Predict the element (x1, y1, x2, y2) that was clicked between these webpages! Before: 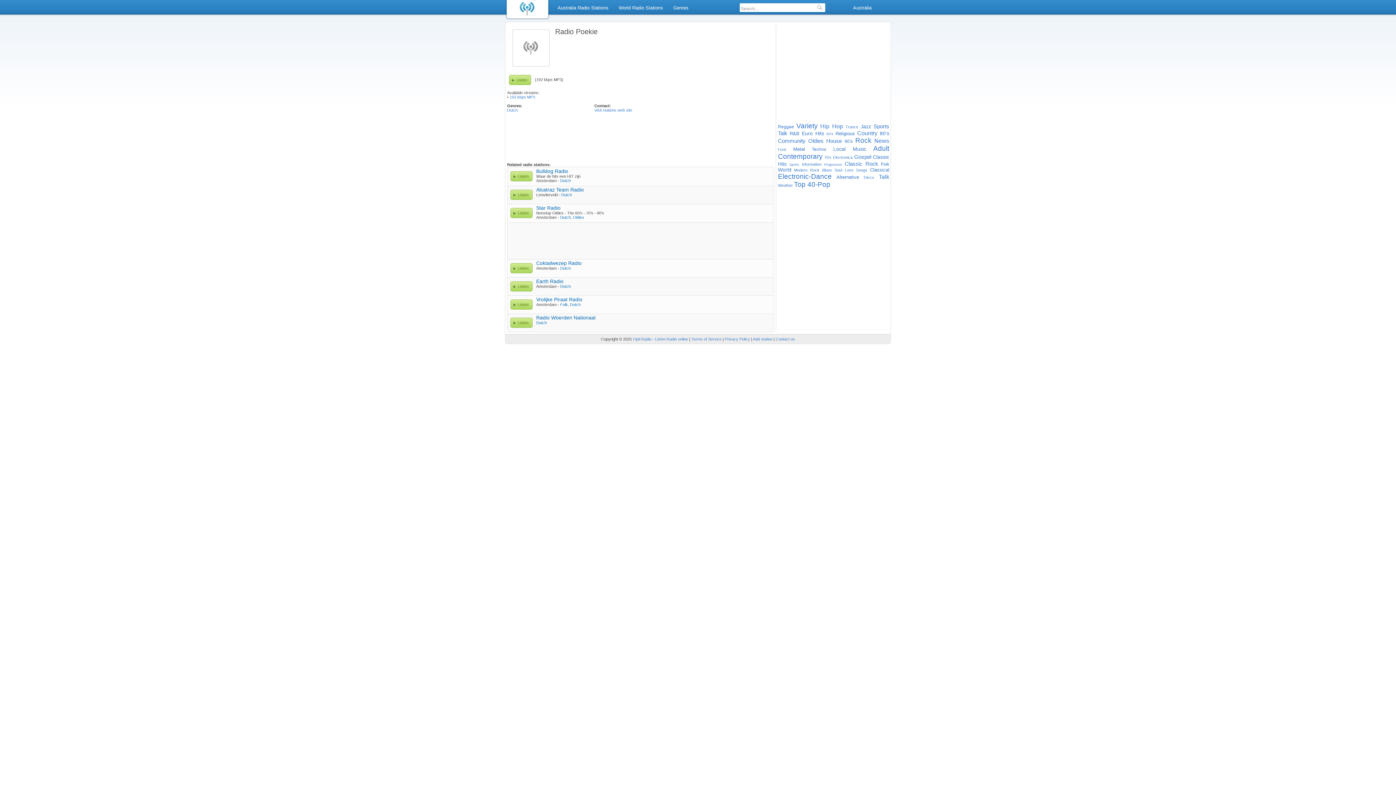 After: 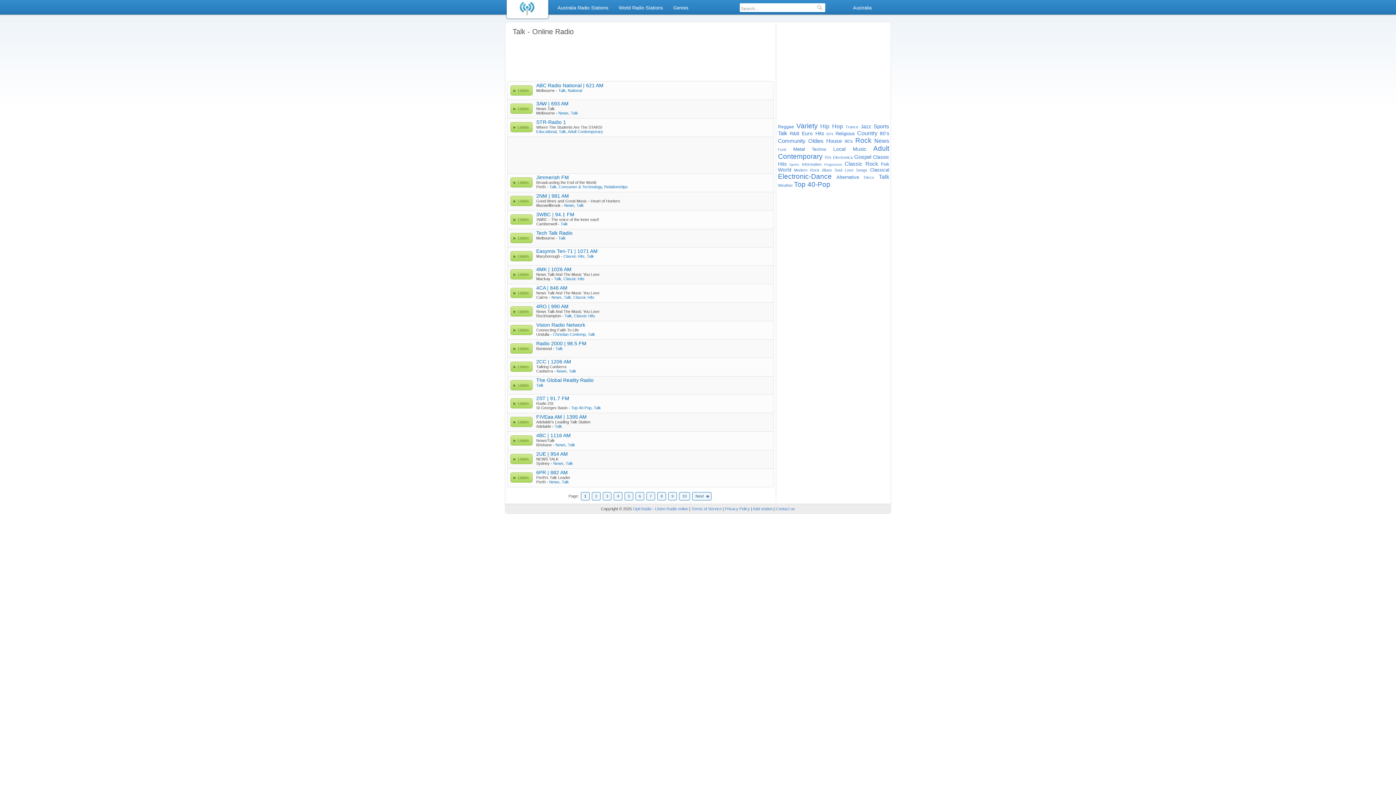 Action: bbox: (878, 173, 889, 180) label: Talk